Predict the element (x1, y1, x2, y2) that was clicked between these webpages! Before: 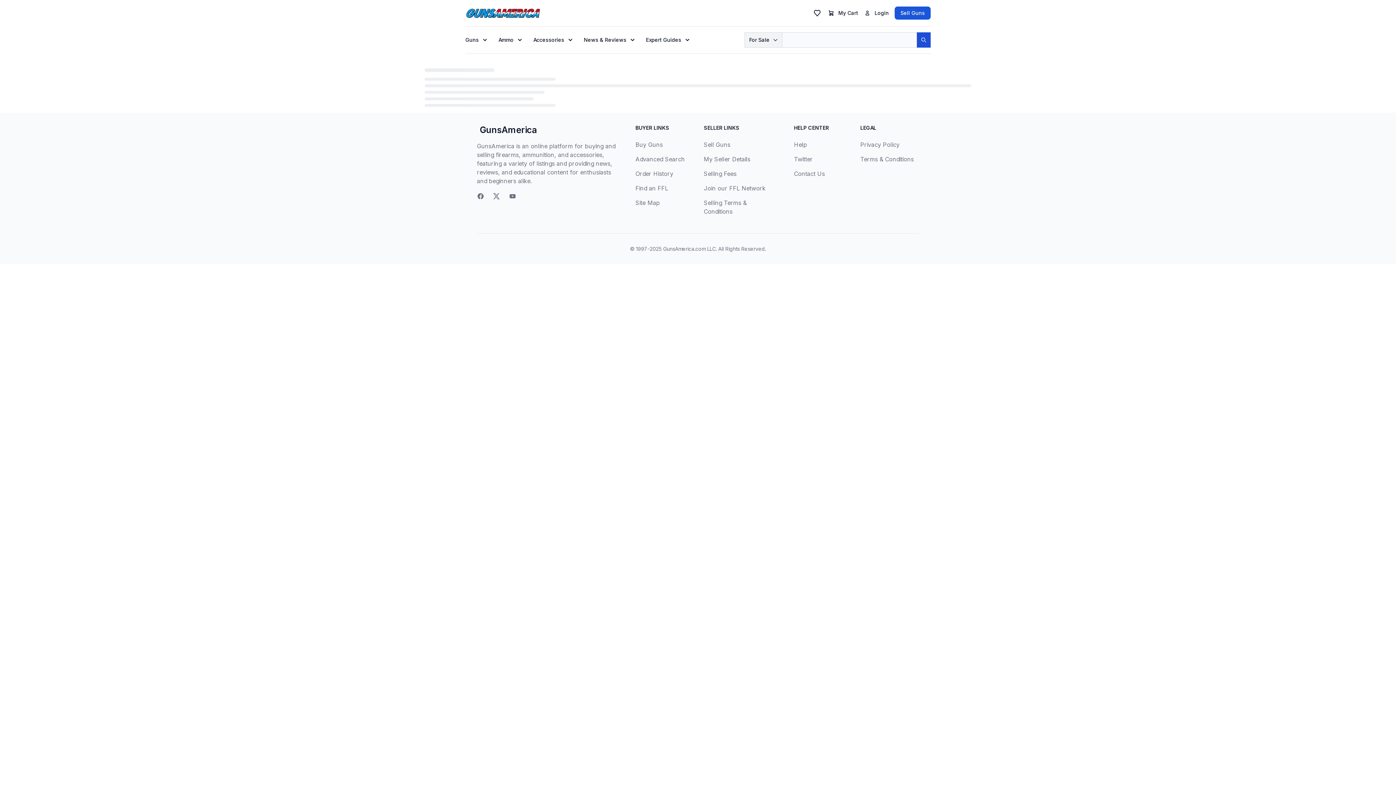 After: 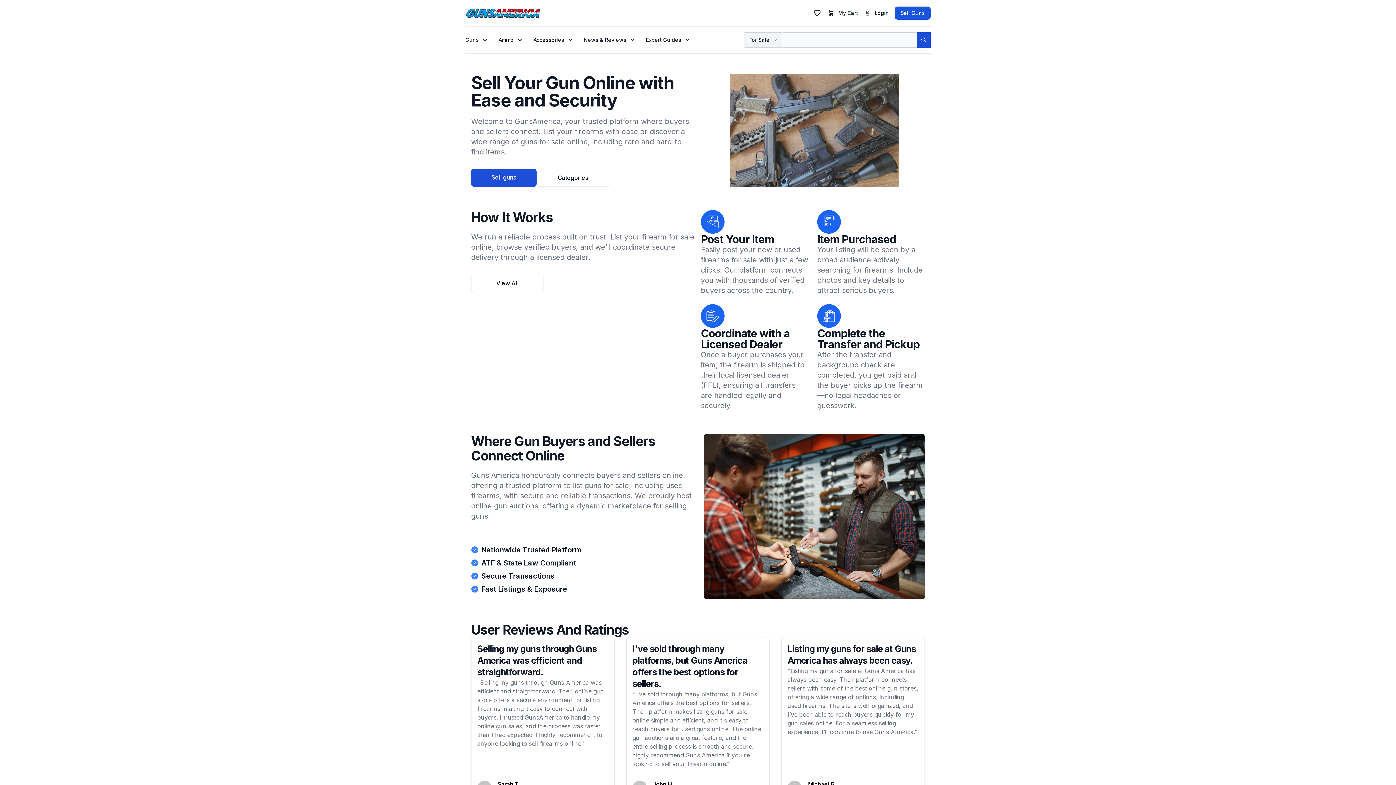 Action: label: Sell Guns bbox: (704, 141, 730, 148)